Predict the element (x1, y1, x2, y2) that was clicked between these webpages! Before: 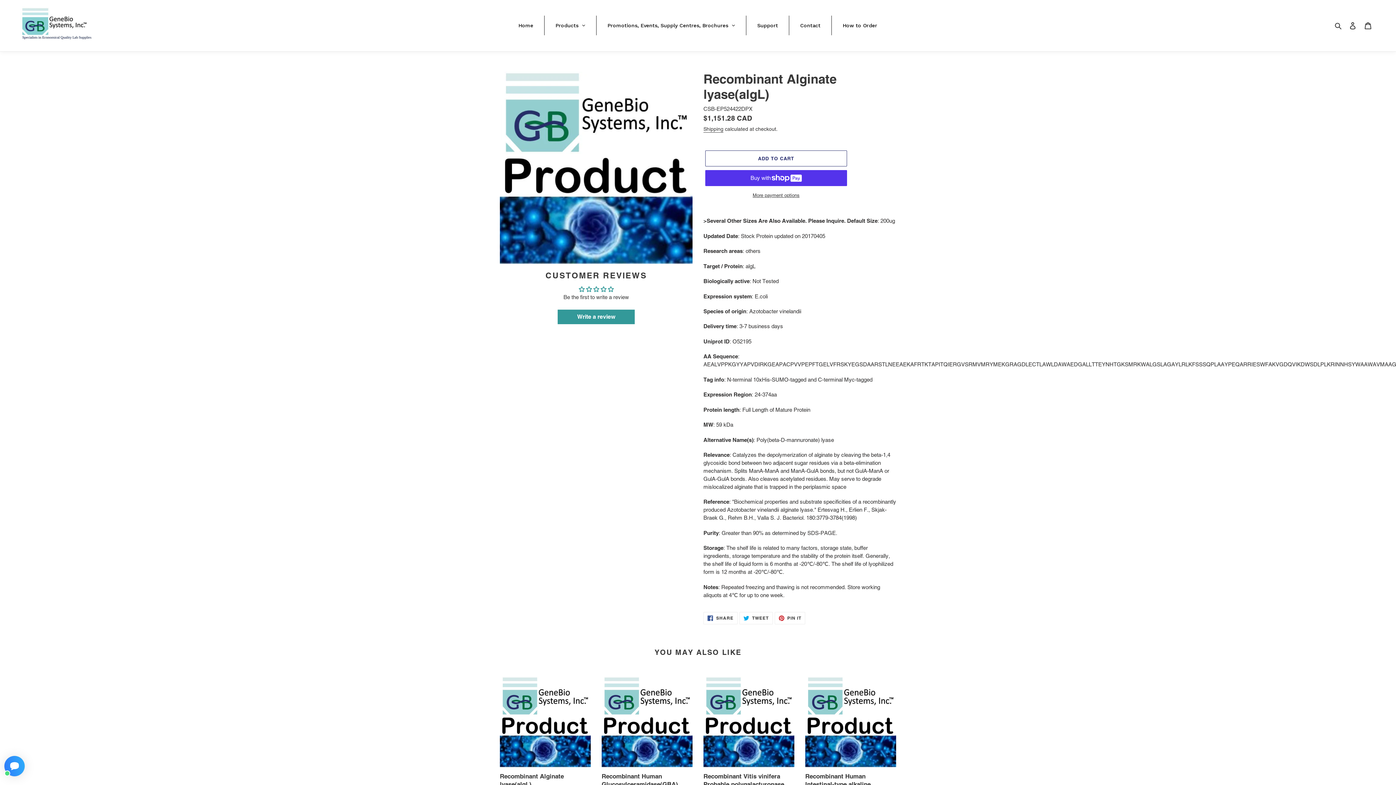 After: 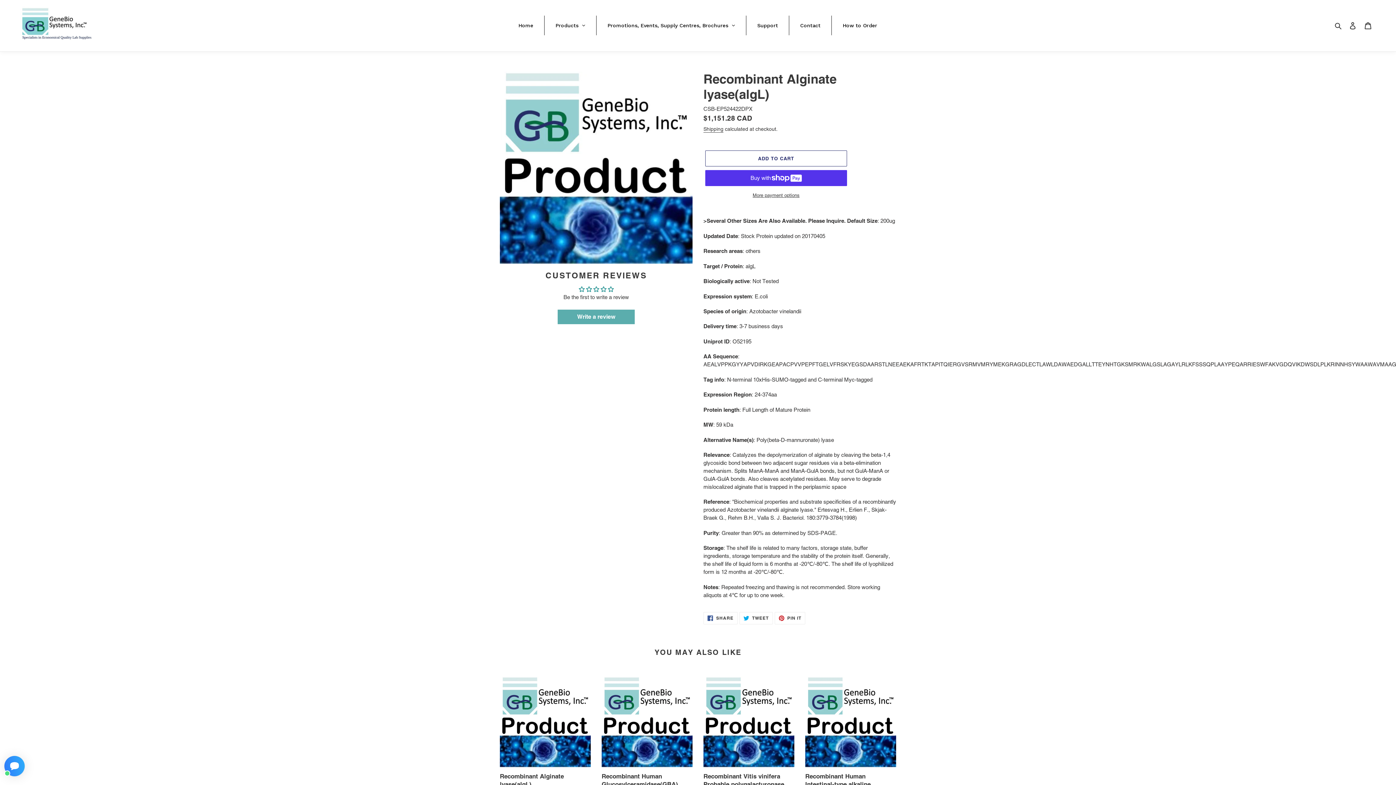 Action: bbox: (557, 309, 634, 324) label: Write a review